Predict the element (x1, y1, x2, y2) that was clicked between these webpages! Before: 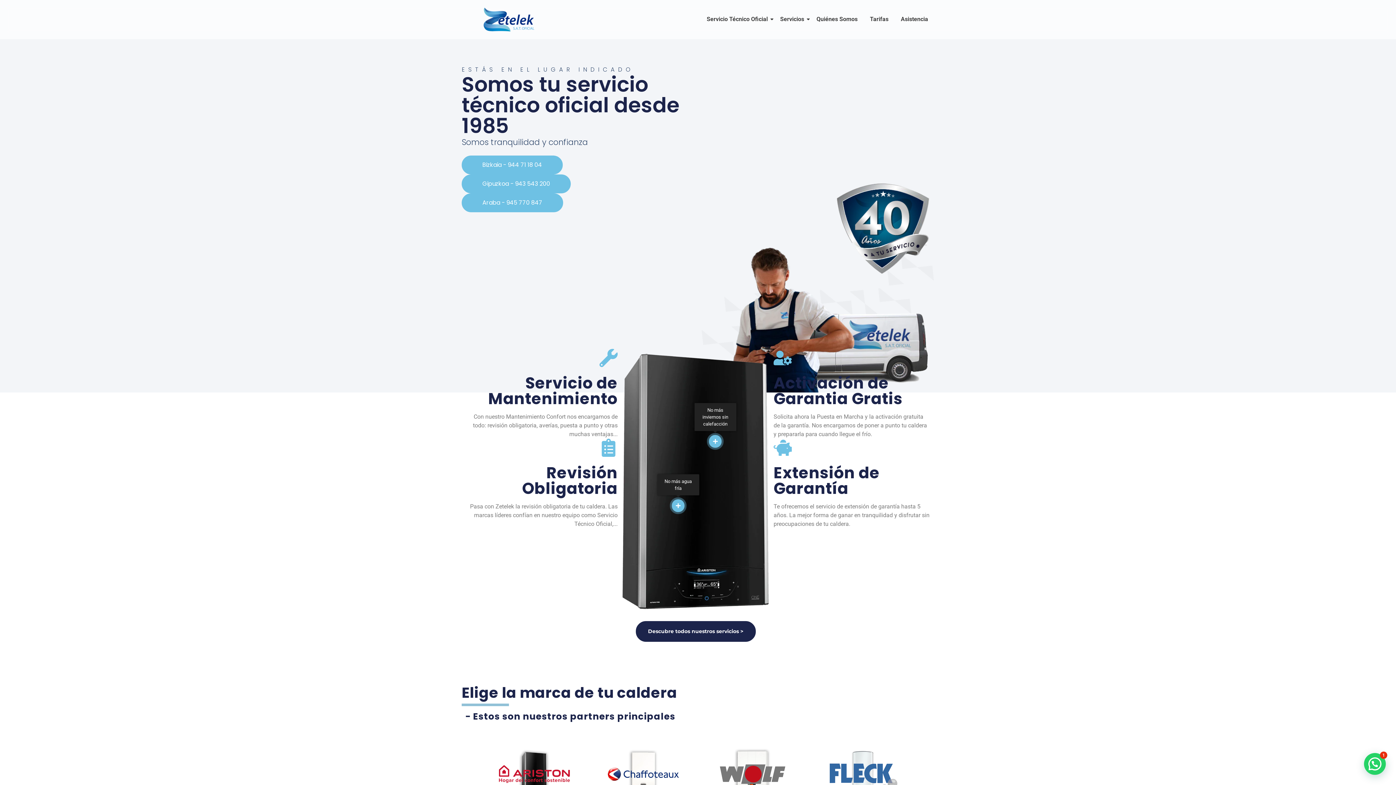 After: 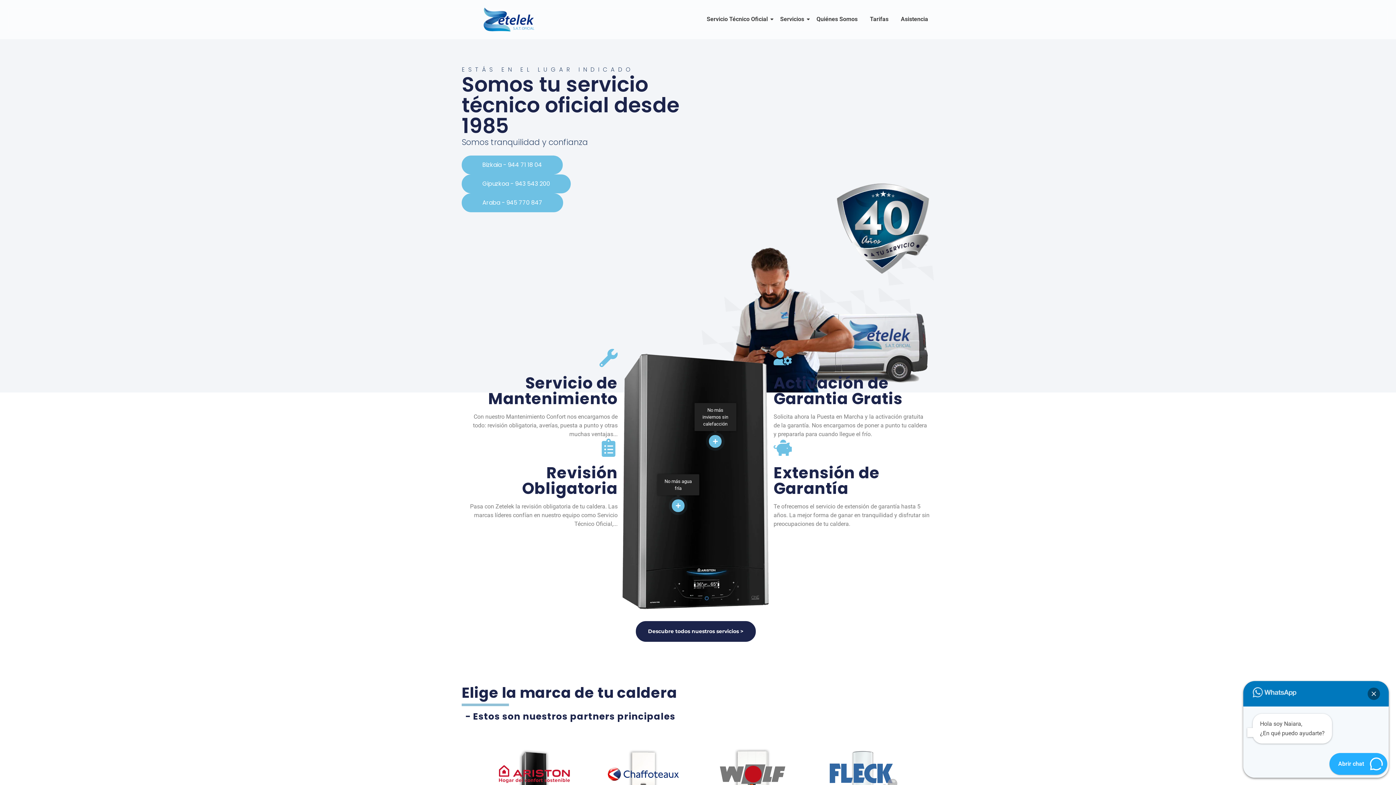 Action: bbox: (1364, 753, 1386, 775)